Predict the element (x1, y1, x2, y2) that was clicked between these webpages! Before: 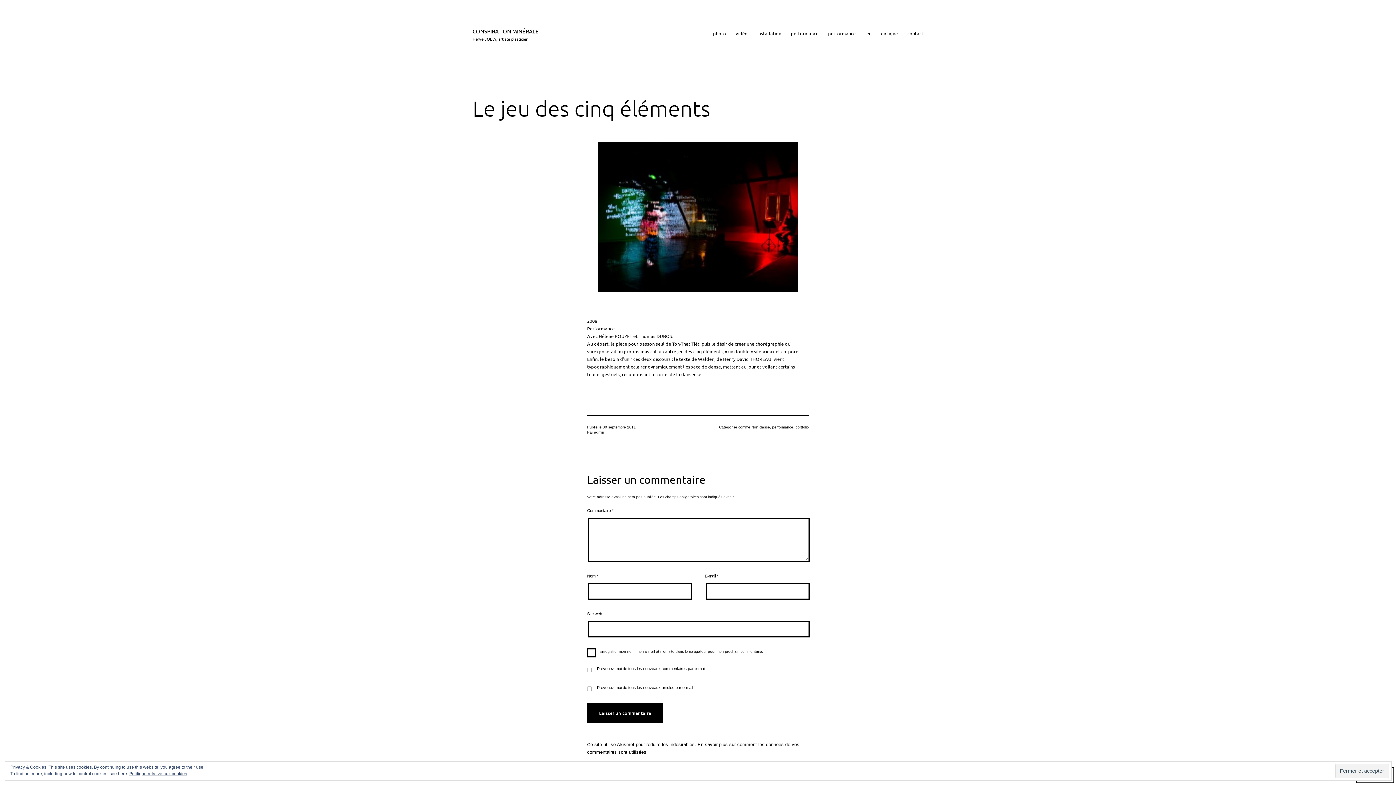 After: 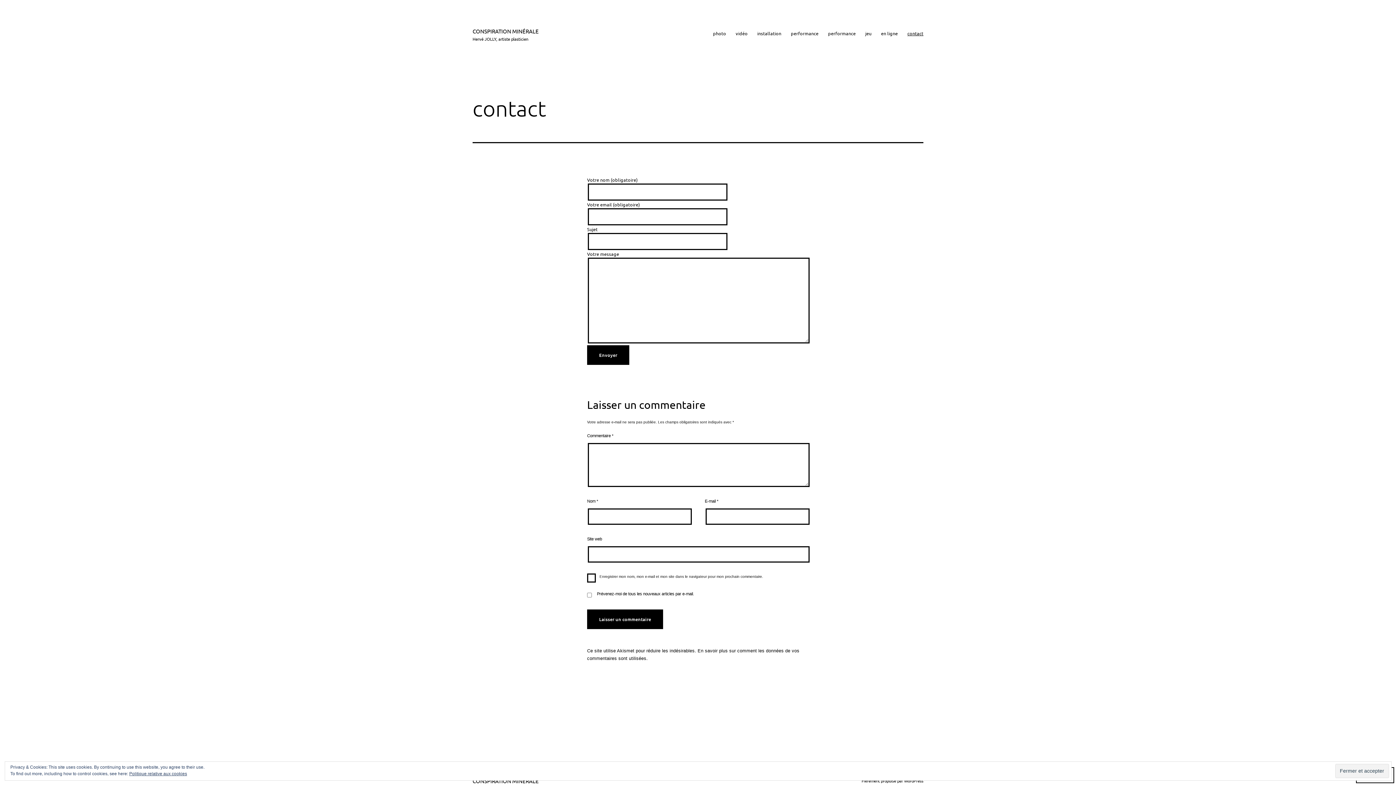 Action: bbox: (902, 26, 928, 40) label: contact